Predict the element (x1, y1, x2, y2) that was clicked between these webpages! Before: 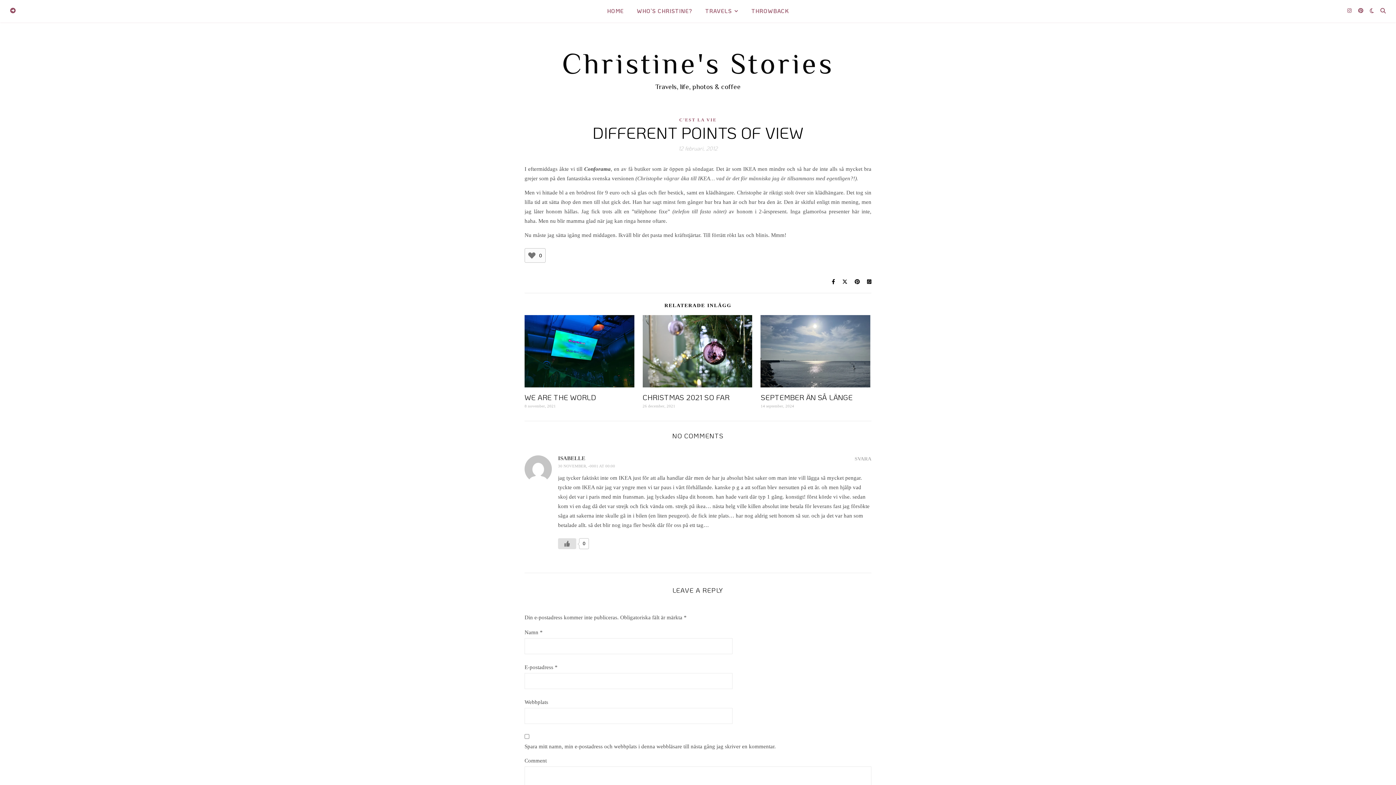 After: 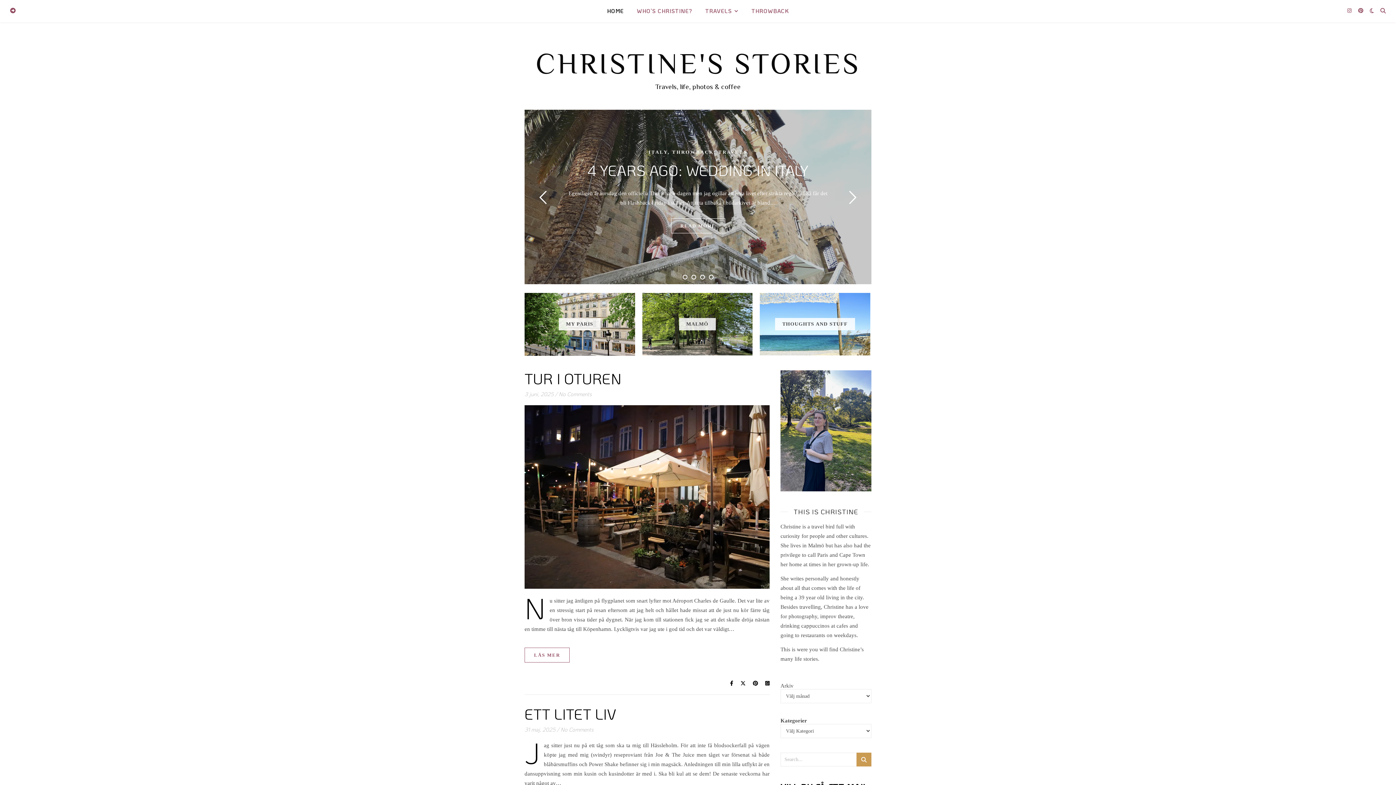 Action: bbox: (0, 22, 1396, 94)